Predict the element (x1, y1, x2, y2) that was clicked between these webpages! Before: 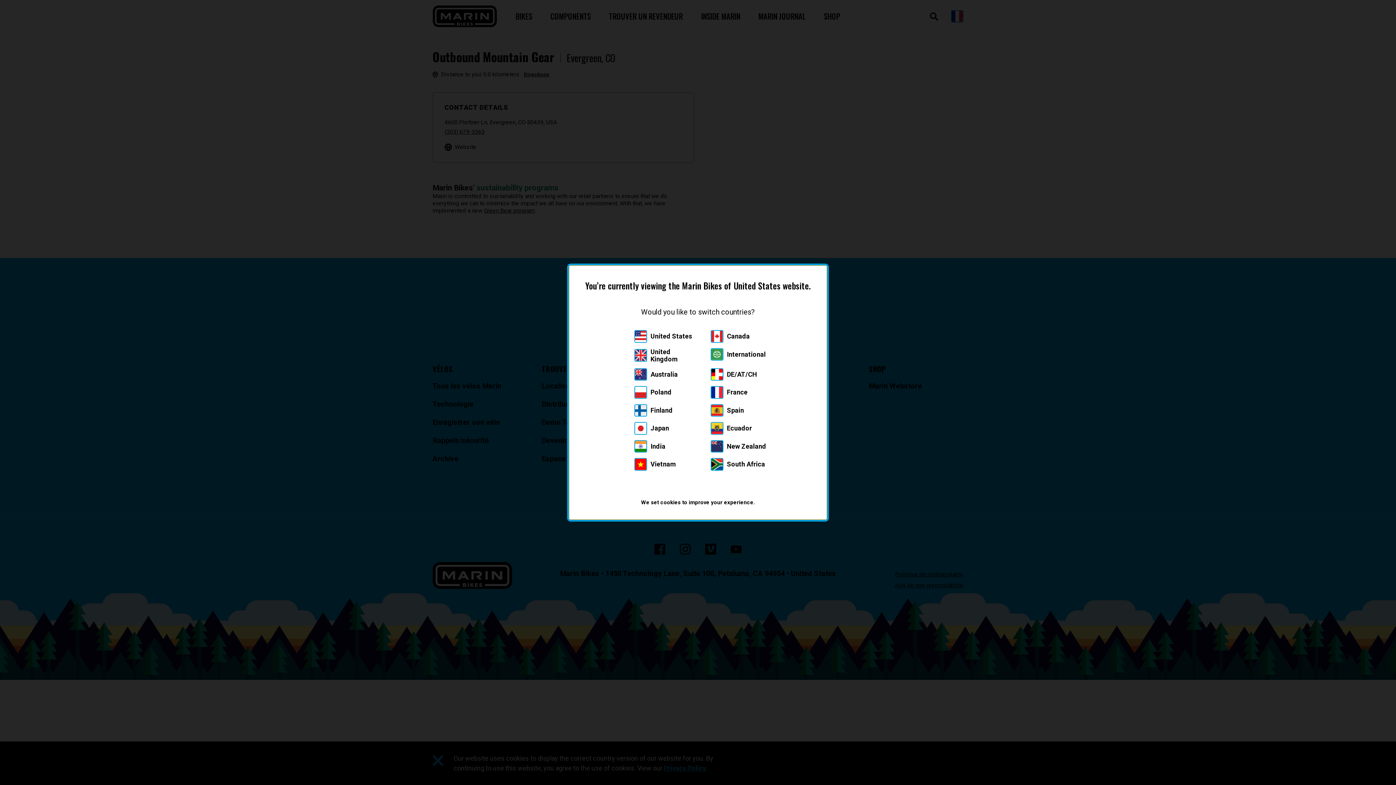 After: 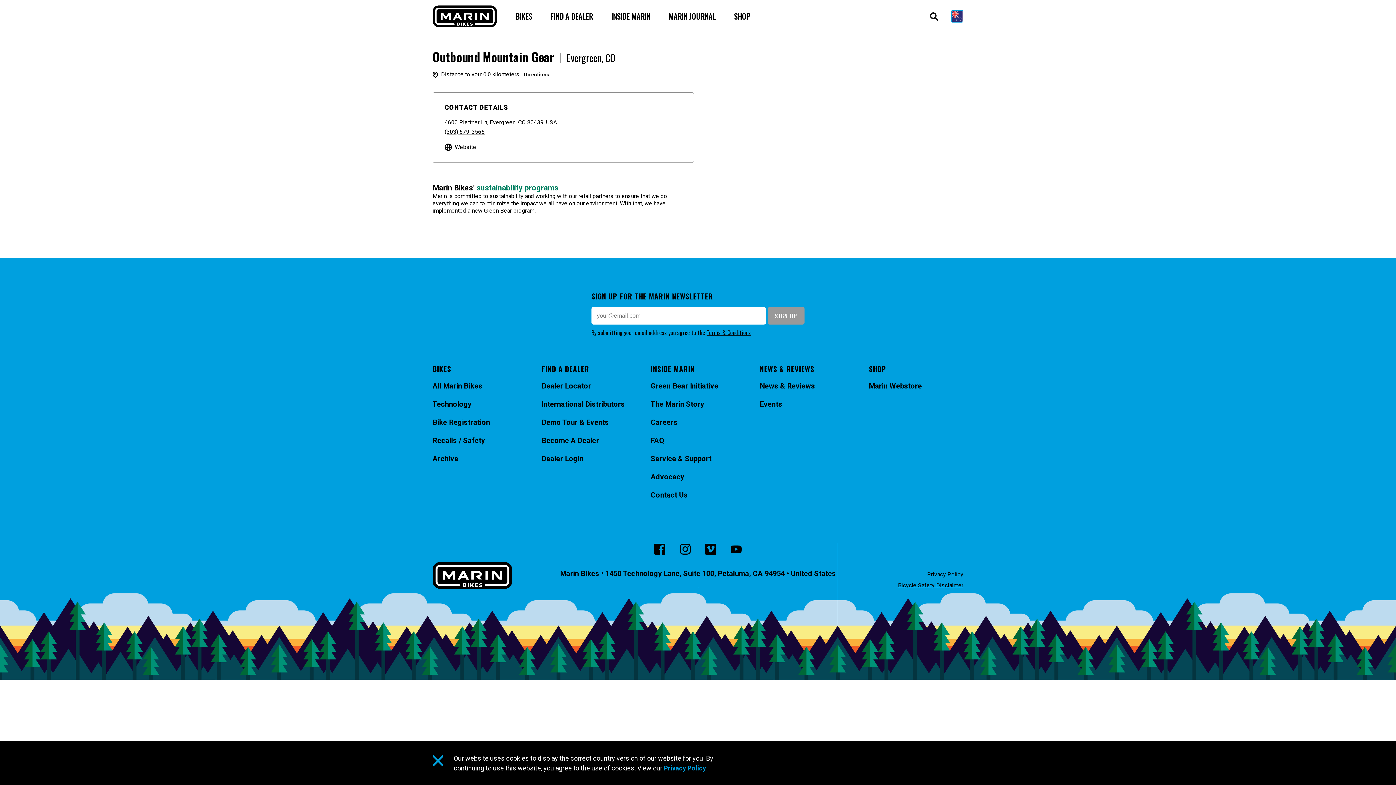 Action: label: Australia bbox: (634, 368, 678, 380)